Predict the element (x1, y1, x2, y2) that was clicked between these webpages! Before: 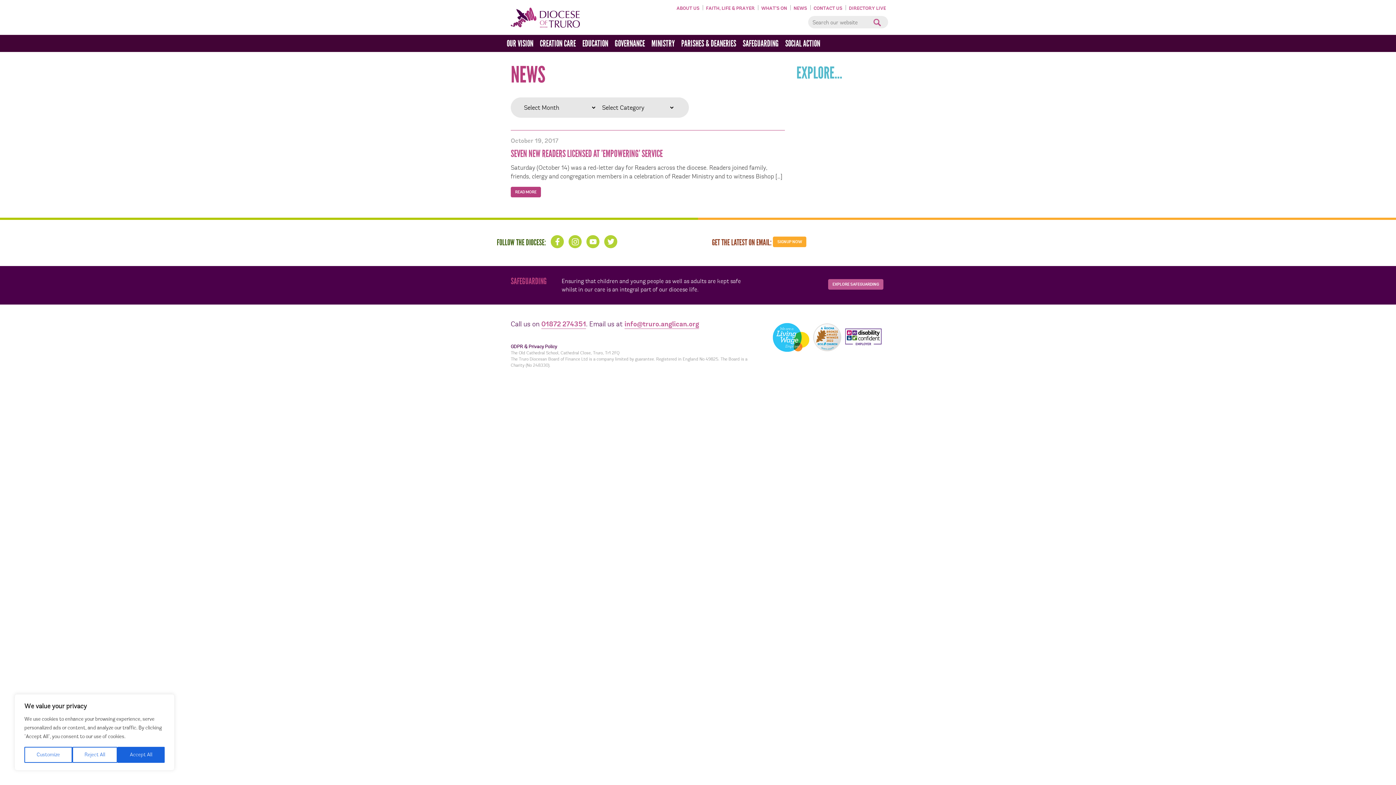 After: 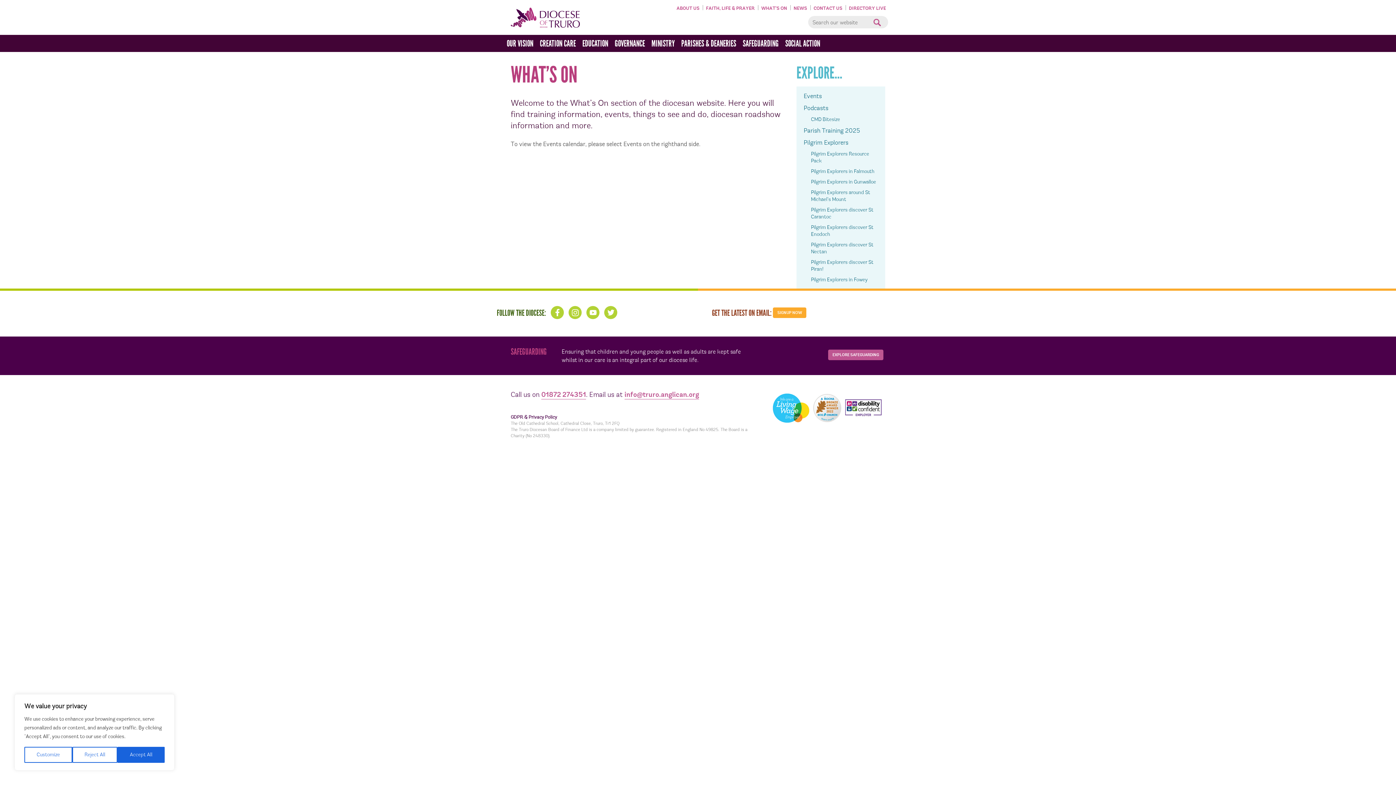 Action: label: WHAT’S ON bbox: (760, 3, 790, 13)